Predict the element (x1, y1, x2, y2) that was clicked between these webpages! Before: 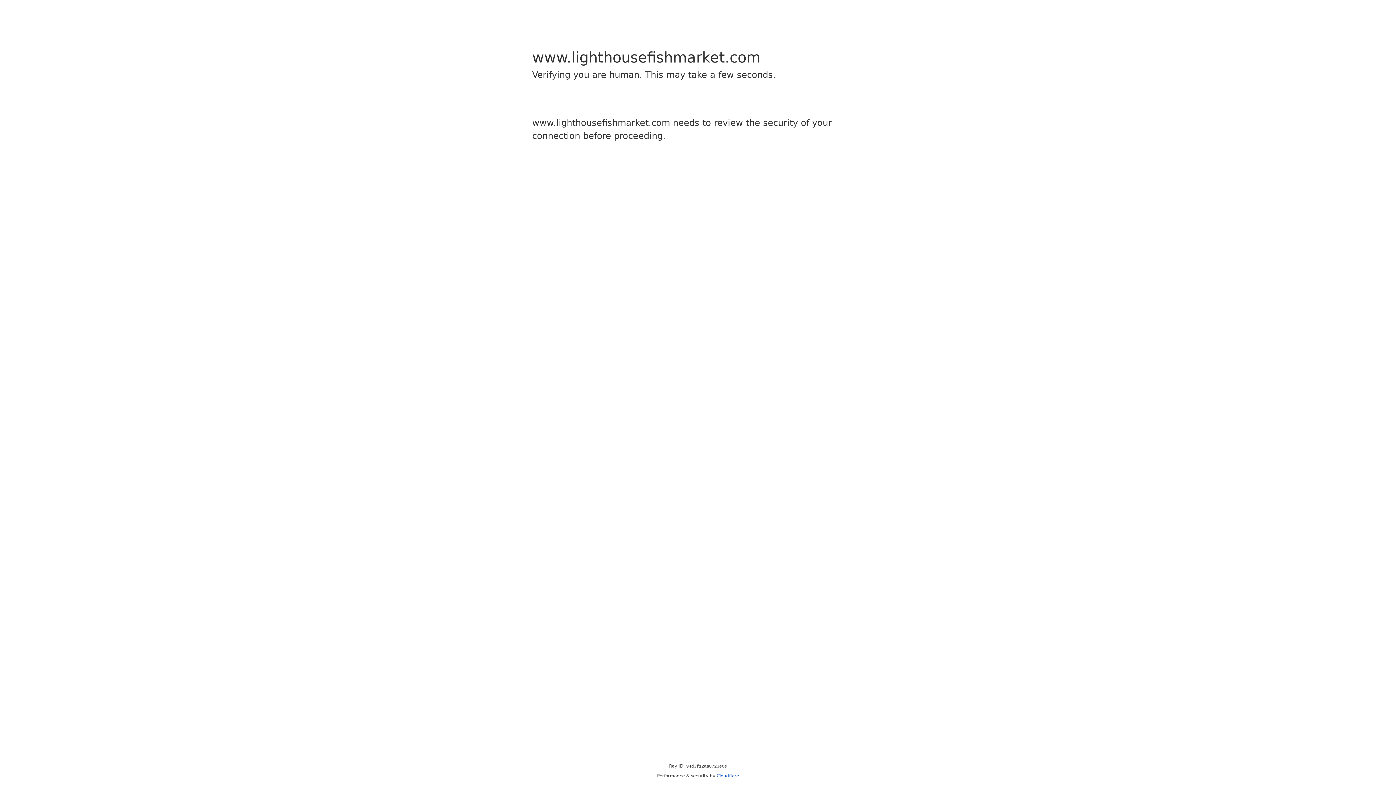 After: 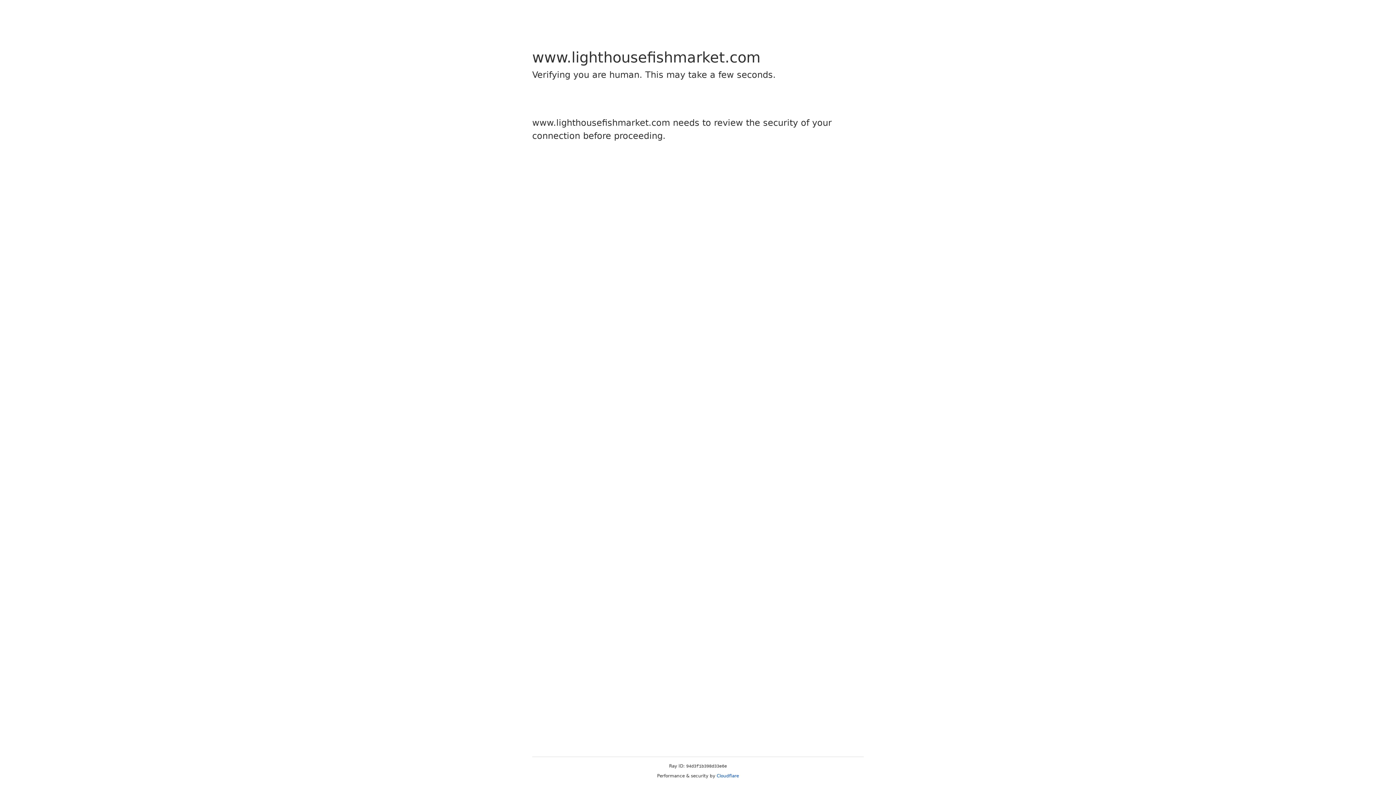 Action: bbox: (716, 773, 739, 778) label: Cloudflare